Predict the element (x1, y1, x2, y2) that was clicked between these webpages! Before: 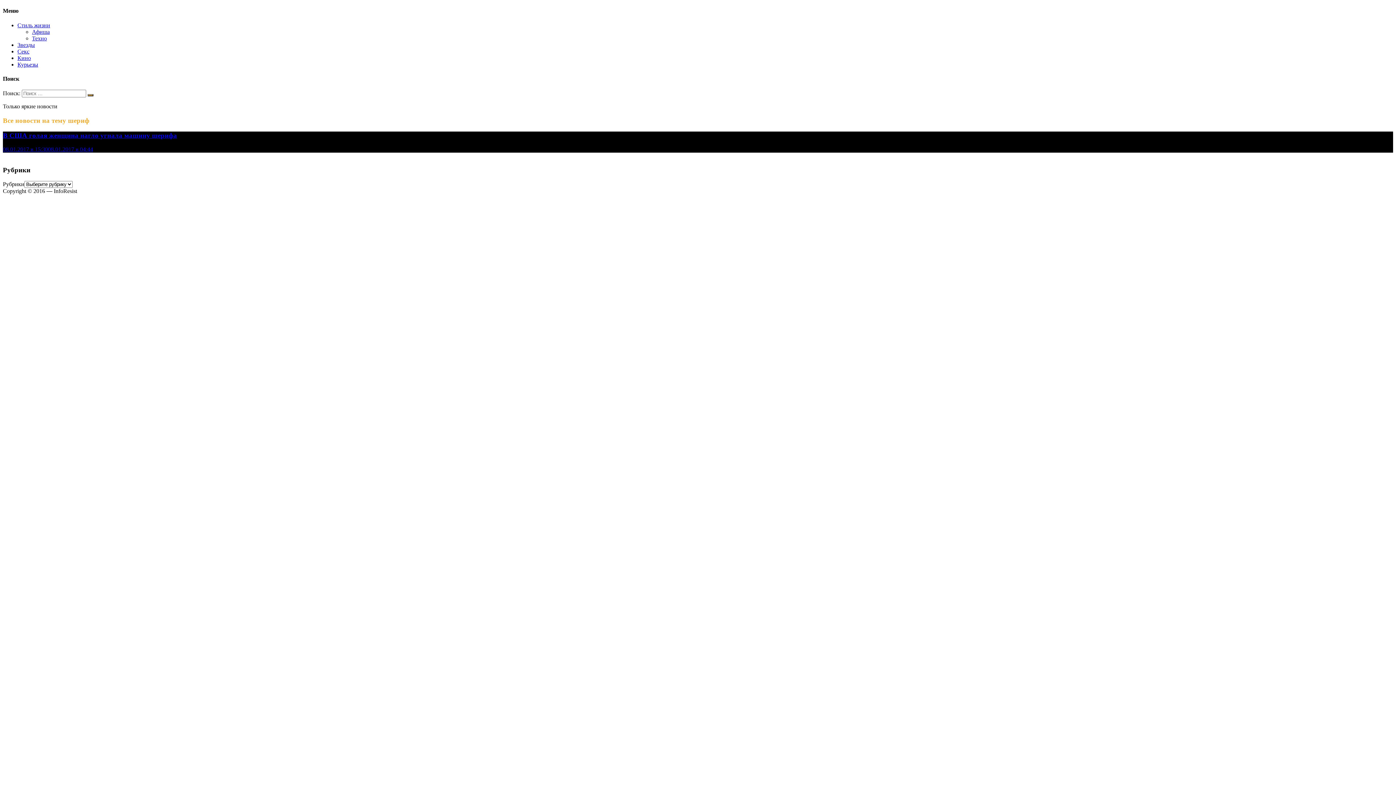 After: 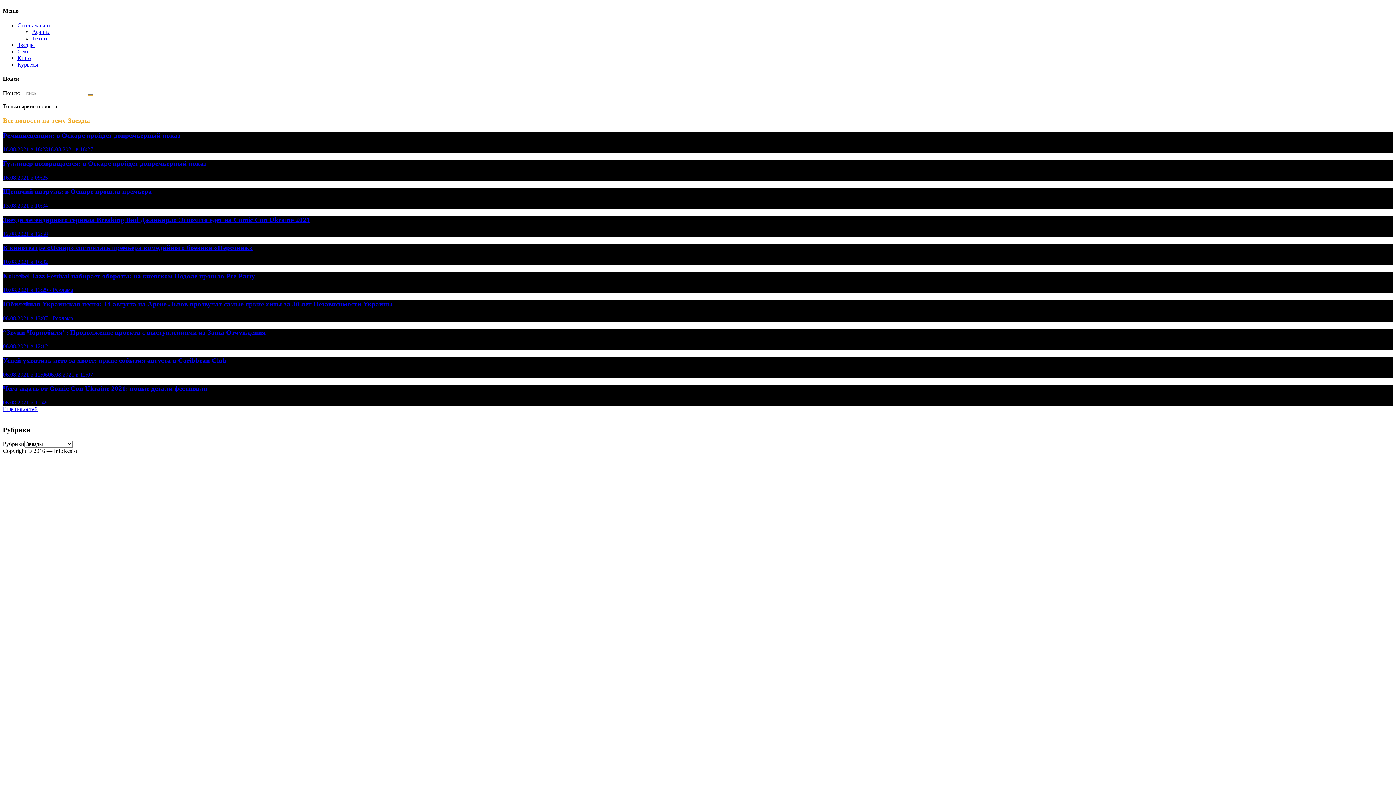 Action: label: Звезды bbox: (17, 41, 34, 47)